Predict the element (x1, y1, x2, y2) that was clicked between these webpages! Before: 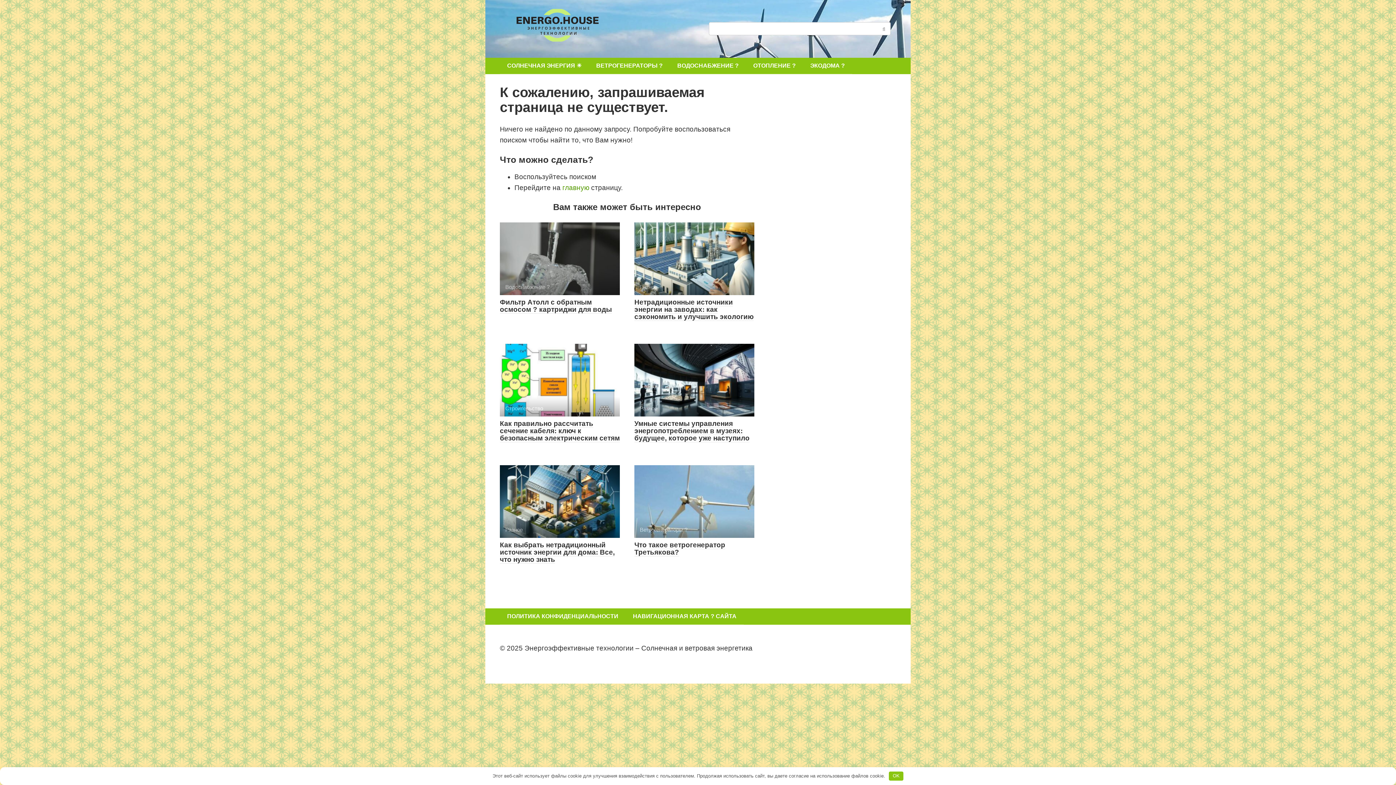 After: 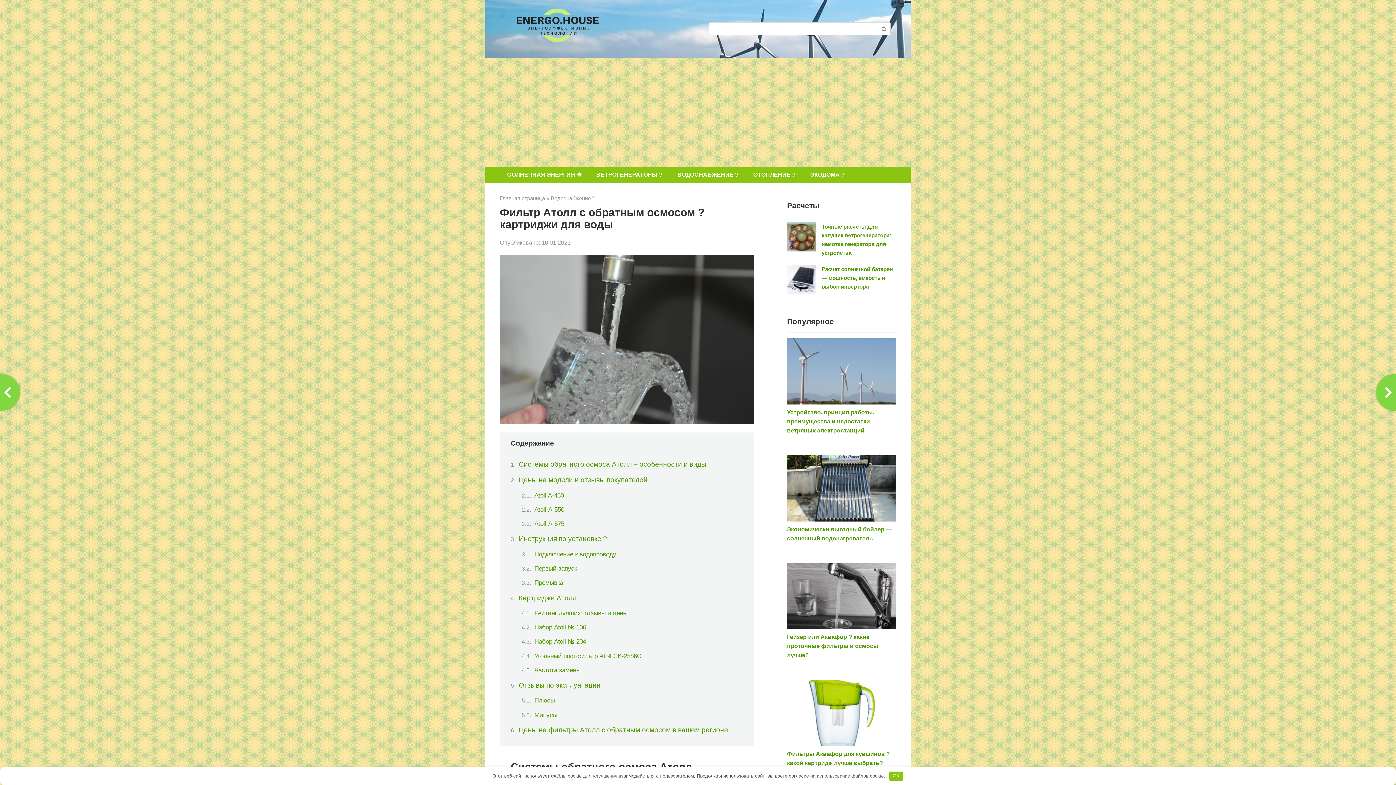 Action: bbox: (500, 298, 612, 313) label: Фильтр Атолл с обратным осмосом ? картриджи для воды